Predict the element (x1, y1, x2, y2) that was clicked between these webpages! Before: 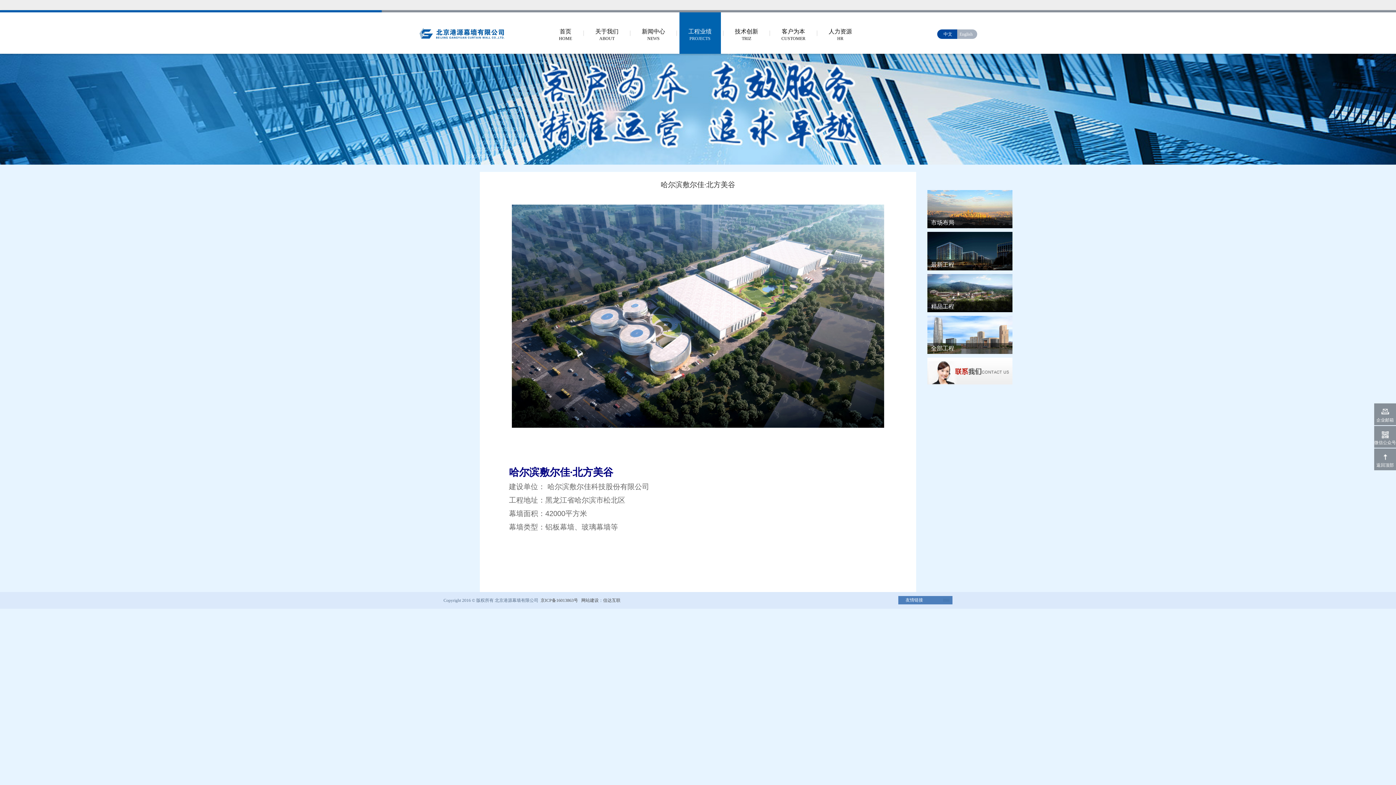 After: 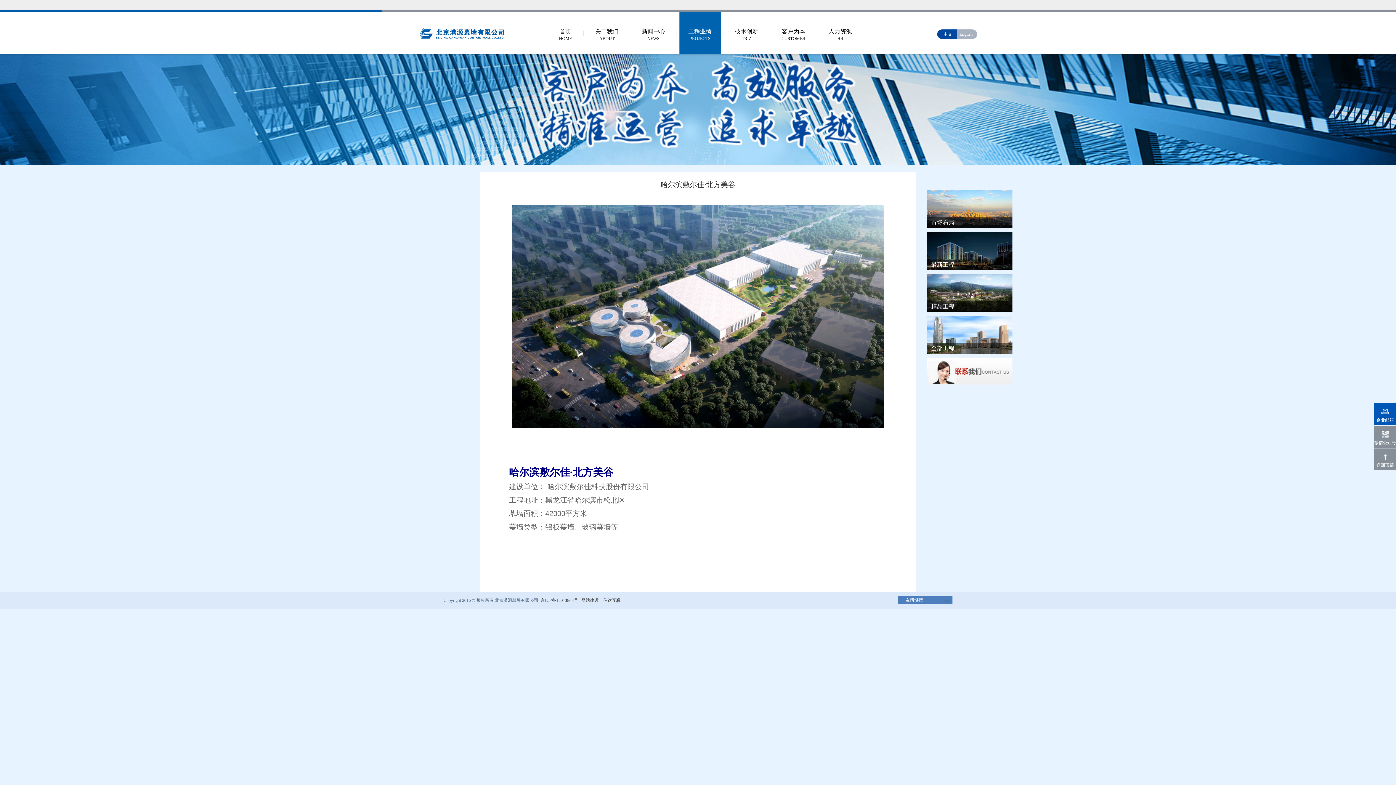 Action: bbox: (1374, 403, 1396, 425) label: 企业邮箱